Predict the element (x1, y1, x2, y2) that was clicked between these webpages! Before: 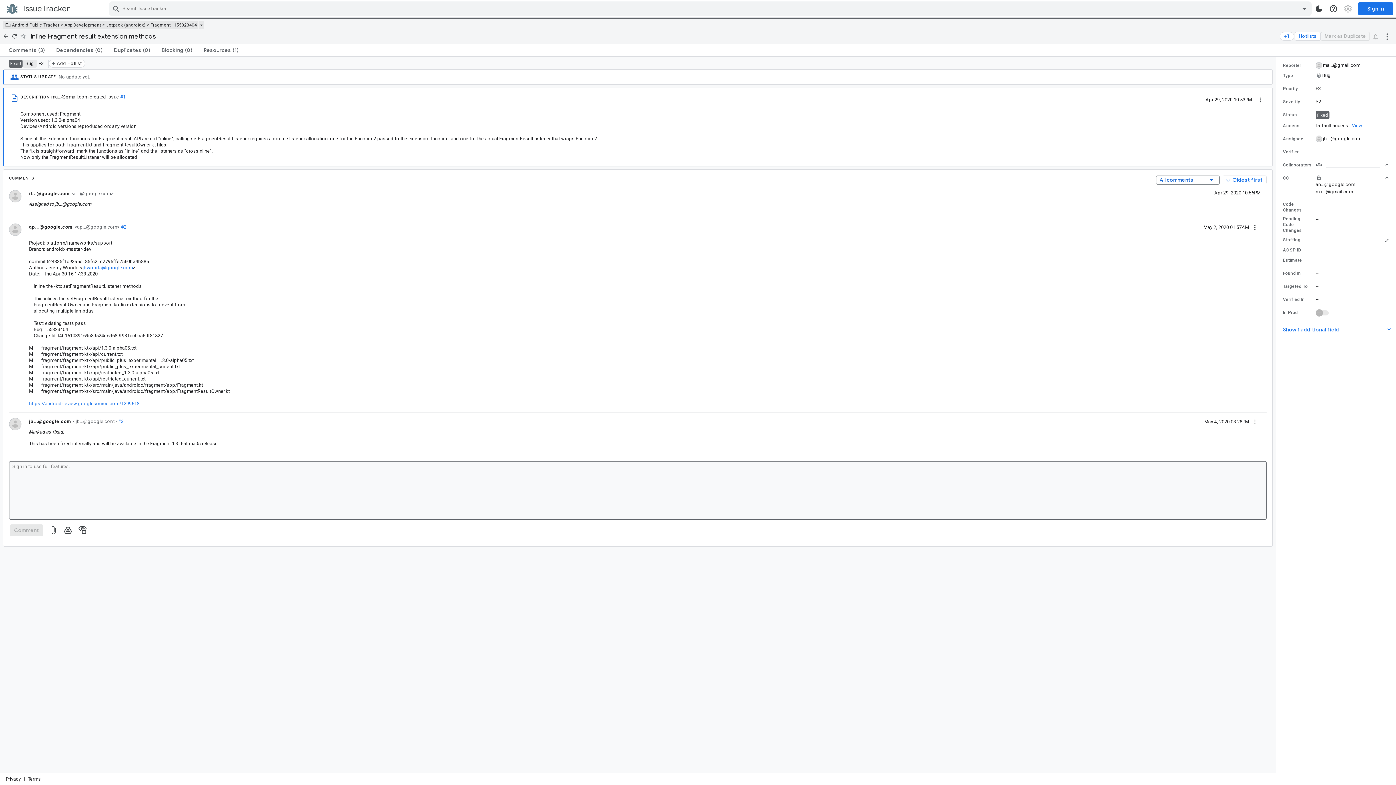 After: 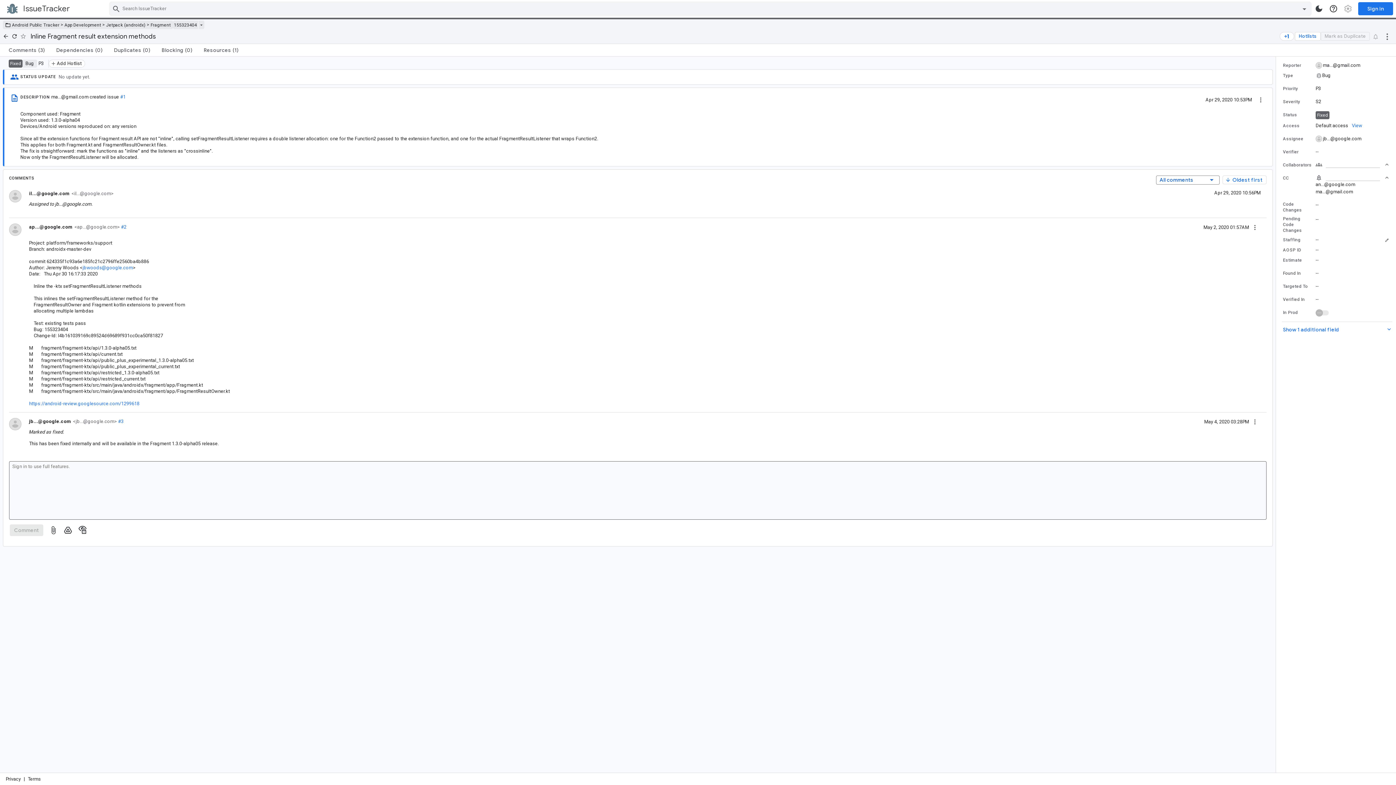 Action: label: https://android-review.googlesource.com/1299618 bbox: (29, 401, 139, 406)